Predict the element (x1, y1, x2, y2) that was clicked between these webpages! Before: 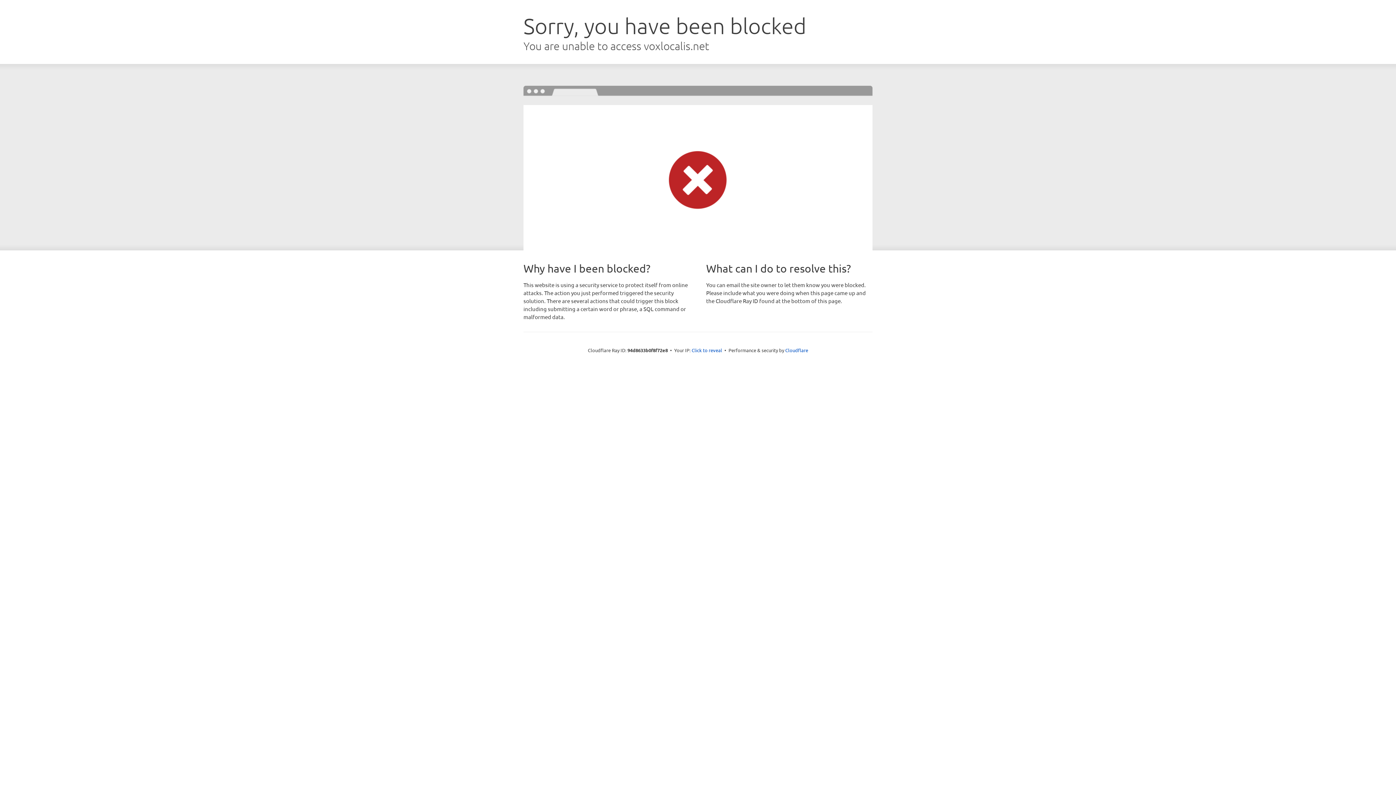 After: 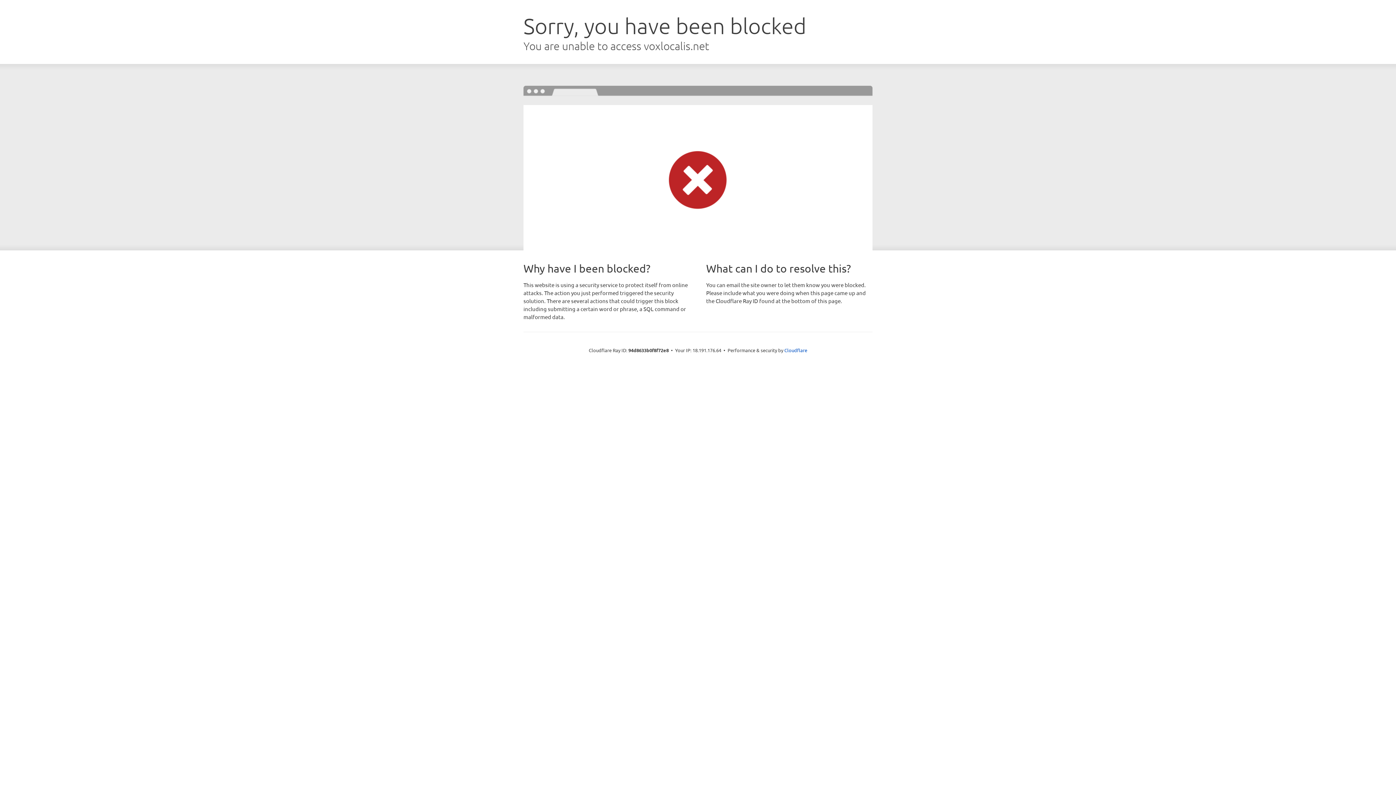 Action: label: Click to reveal bbox: (691, 346, 722, 353)